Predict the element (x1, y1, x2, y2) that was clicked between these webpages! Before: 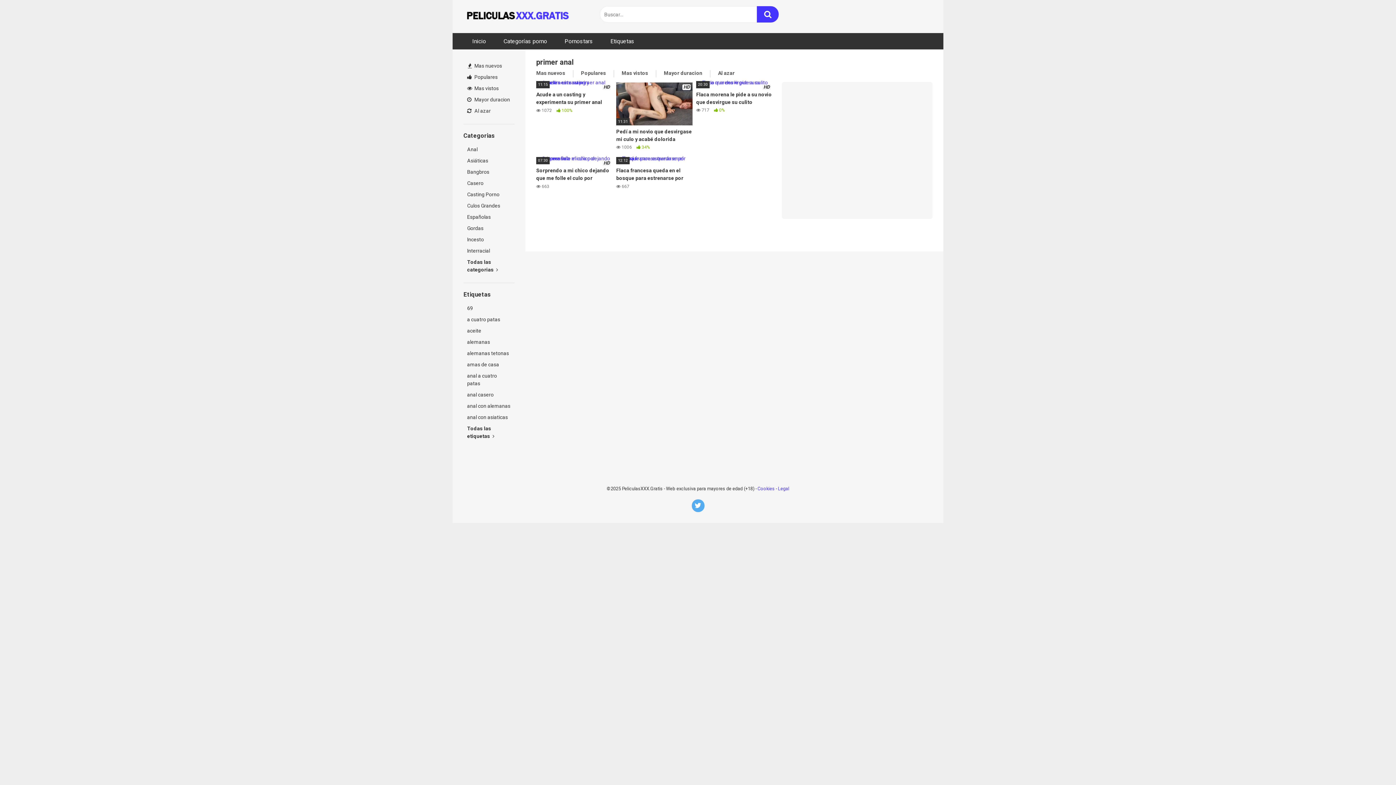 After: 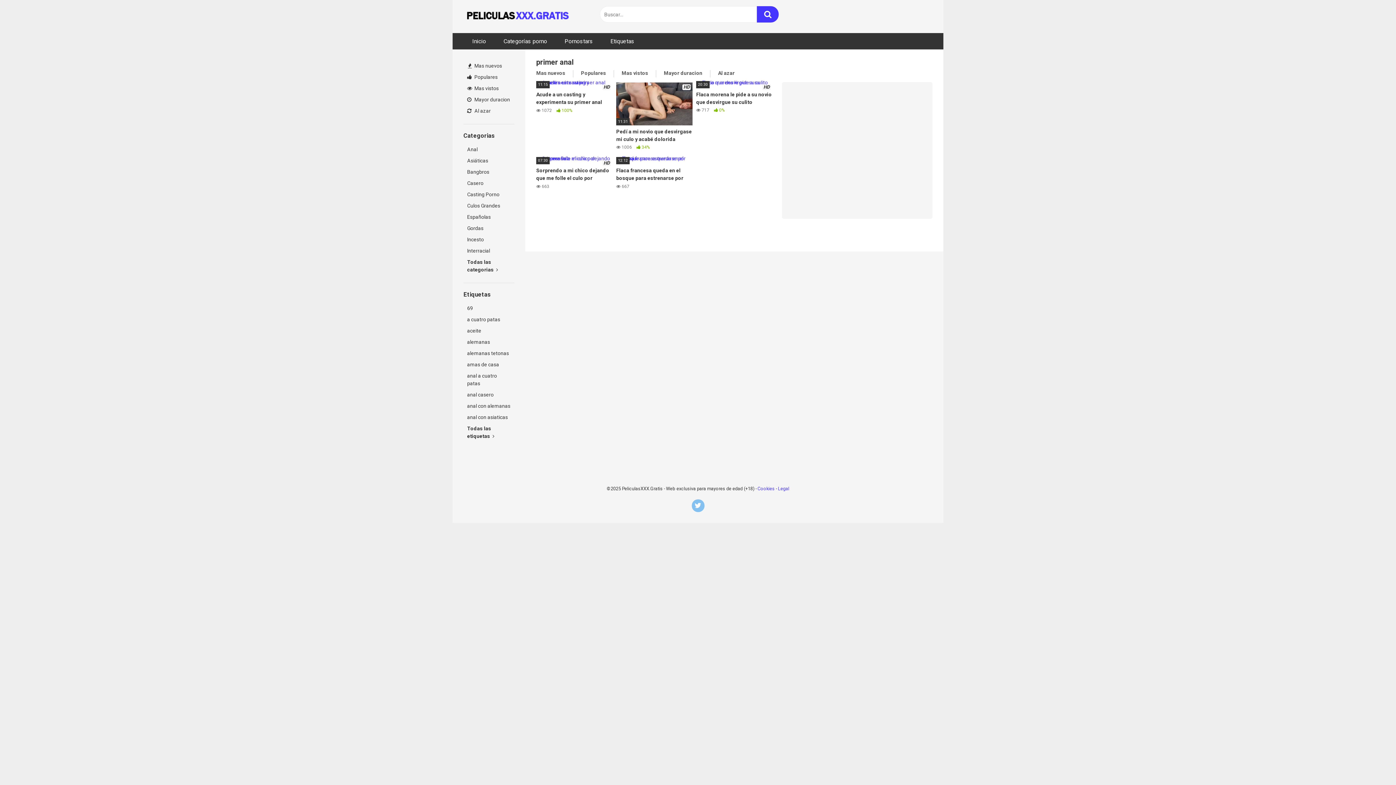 Action: bbox: (690, 503, 706, 509)